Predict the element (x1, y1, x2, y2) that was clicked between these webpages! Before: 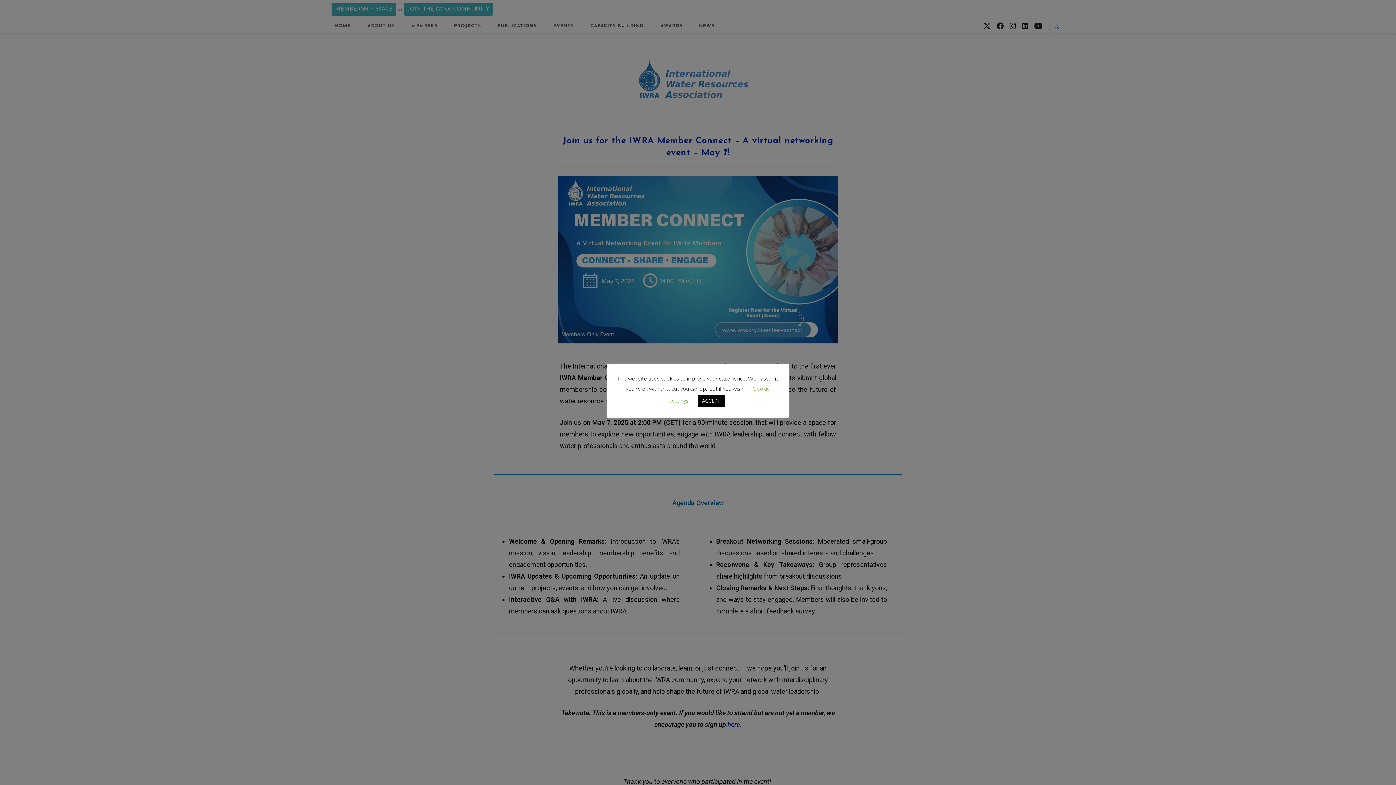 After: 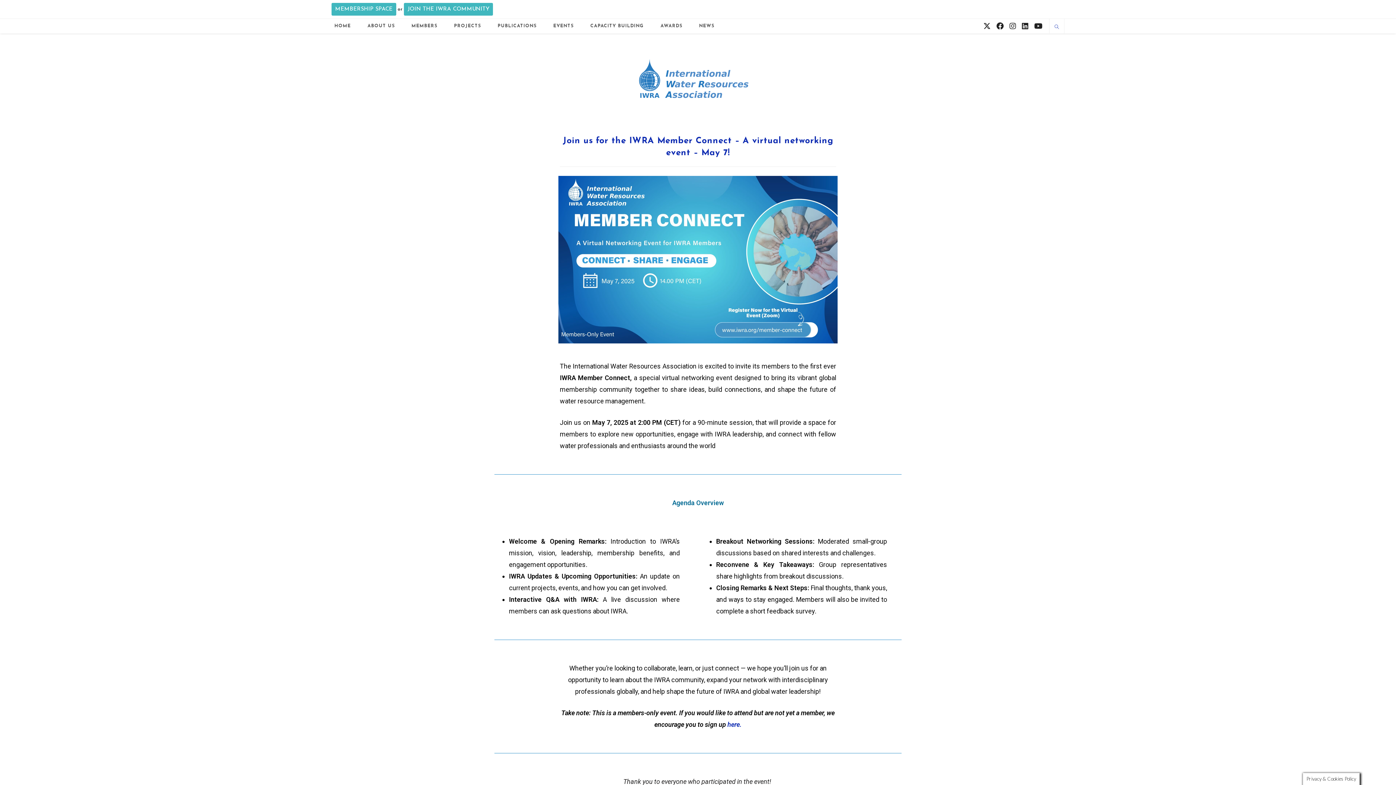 Action: label: ACCEPT bbox: (697, 395, 725, 407)